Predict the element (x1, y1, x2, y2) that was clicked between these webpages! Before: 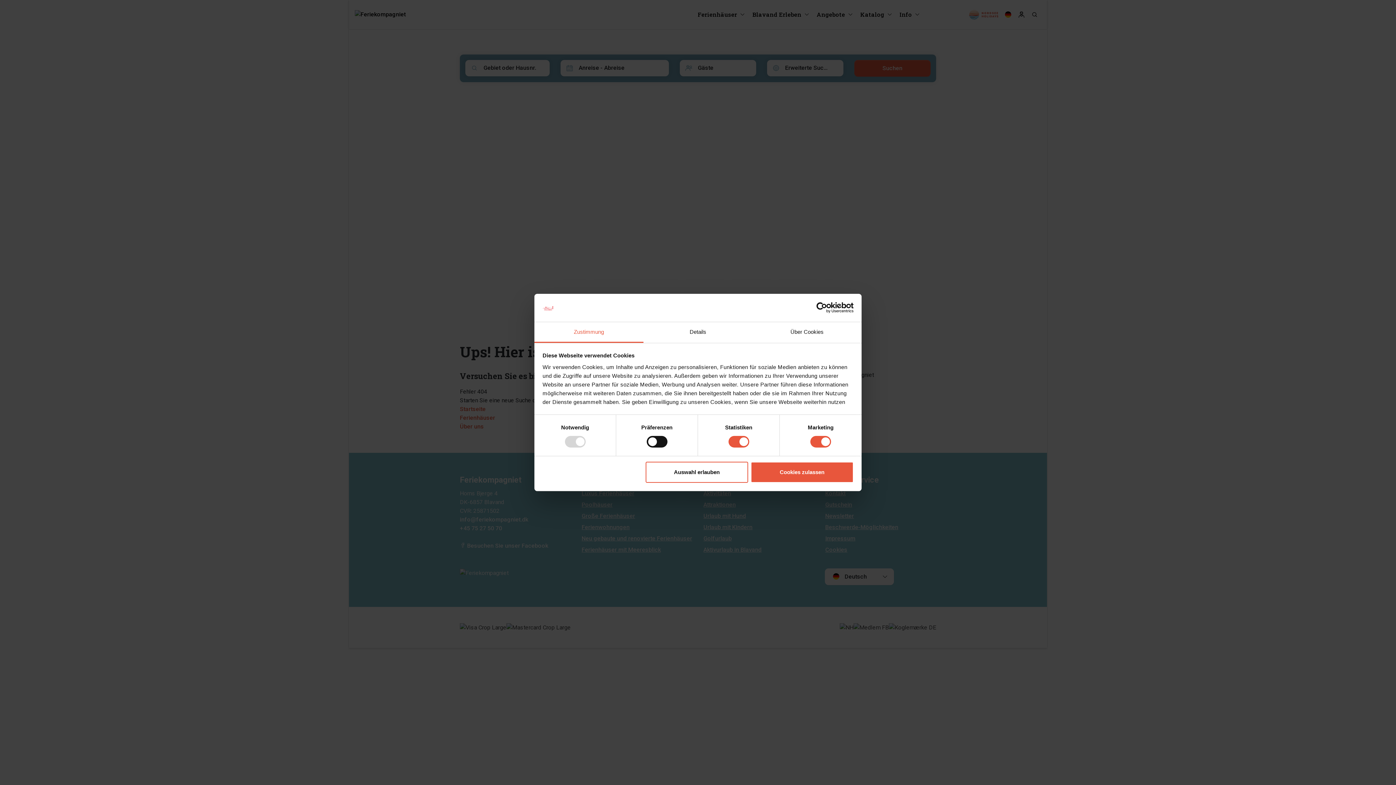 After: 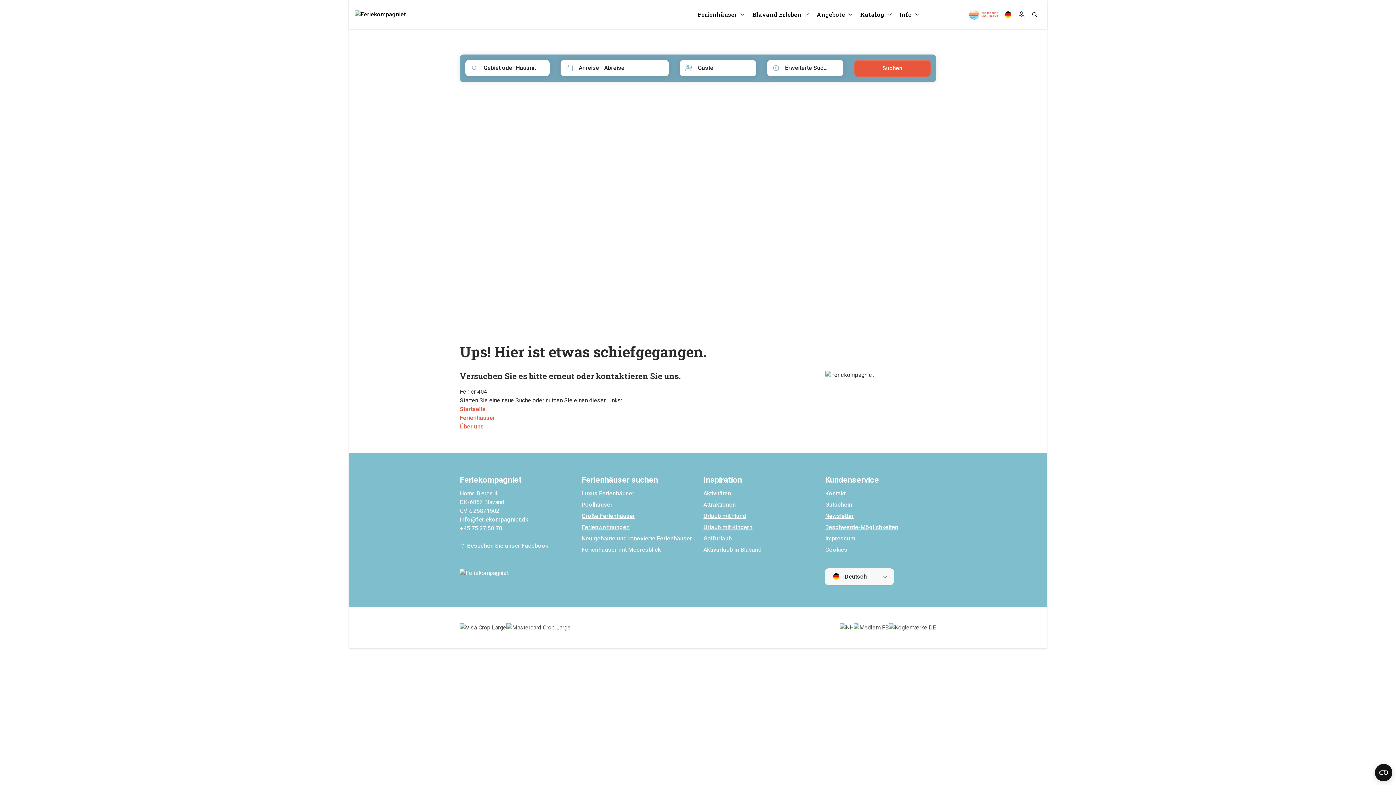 Action: bbox: (751, 461, 853, 482) label: Cookies zulassen